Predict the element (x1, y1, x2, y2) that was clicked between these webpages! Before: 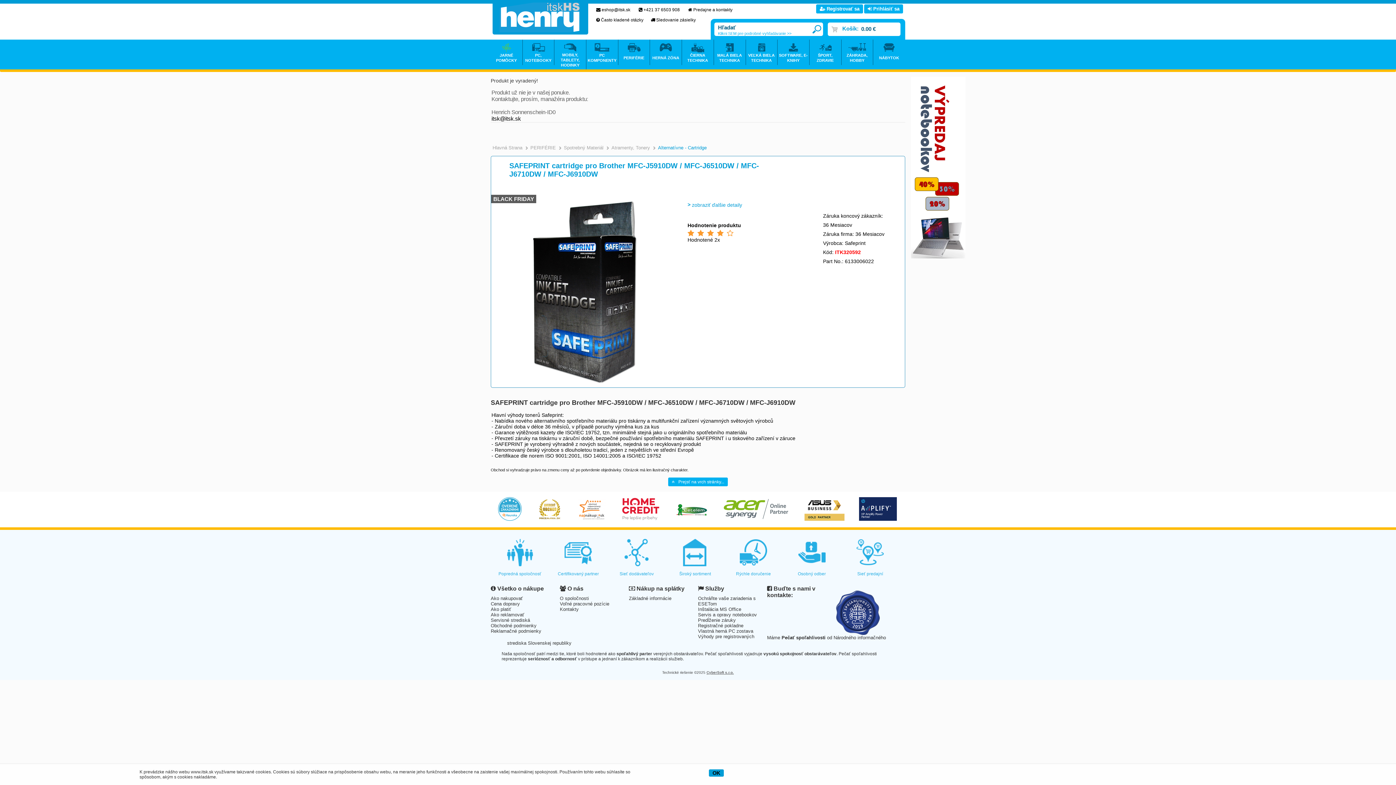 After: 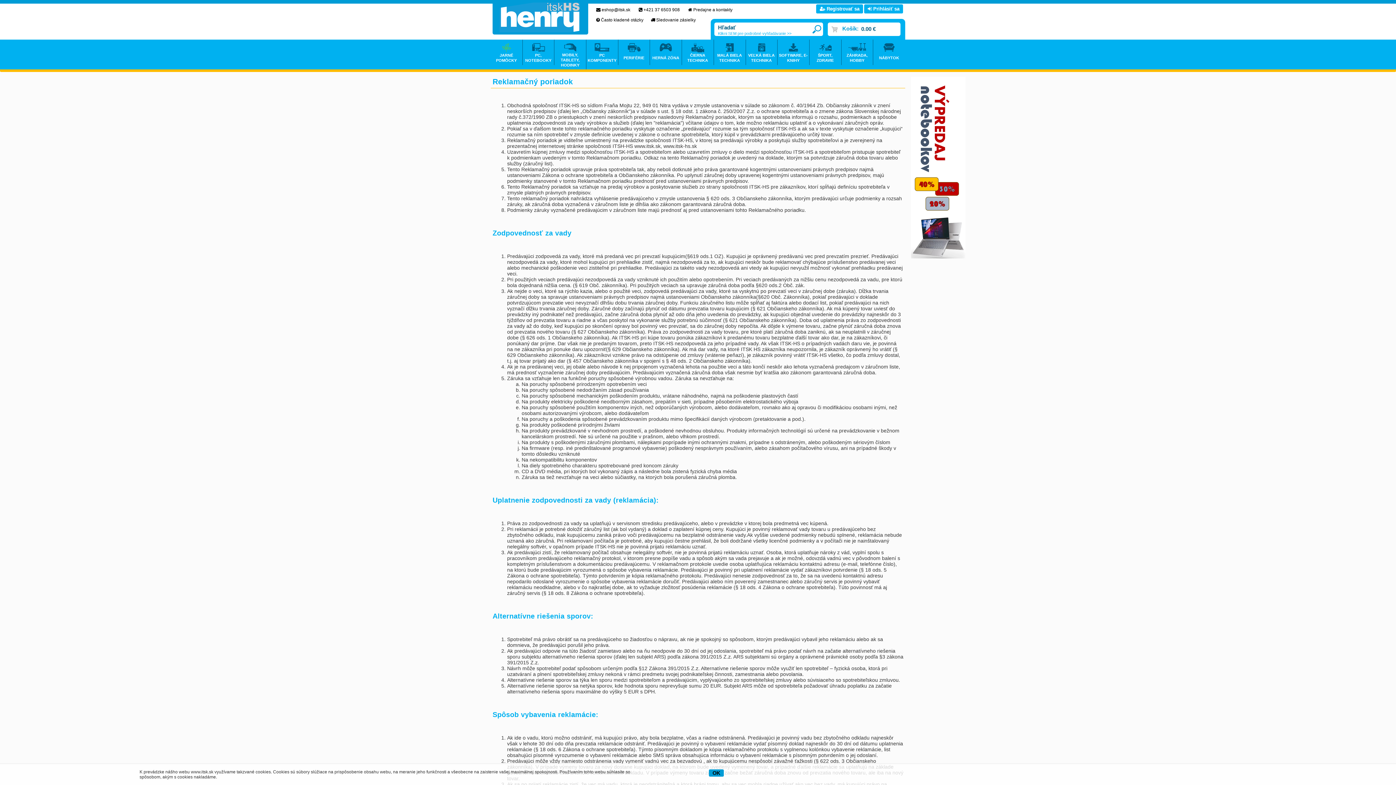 Action: label: Reklamačné podmienky bbox: (490, 628, 541, 634)